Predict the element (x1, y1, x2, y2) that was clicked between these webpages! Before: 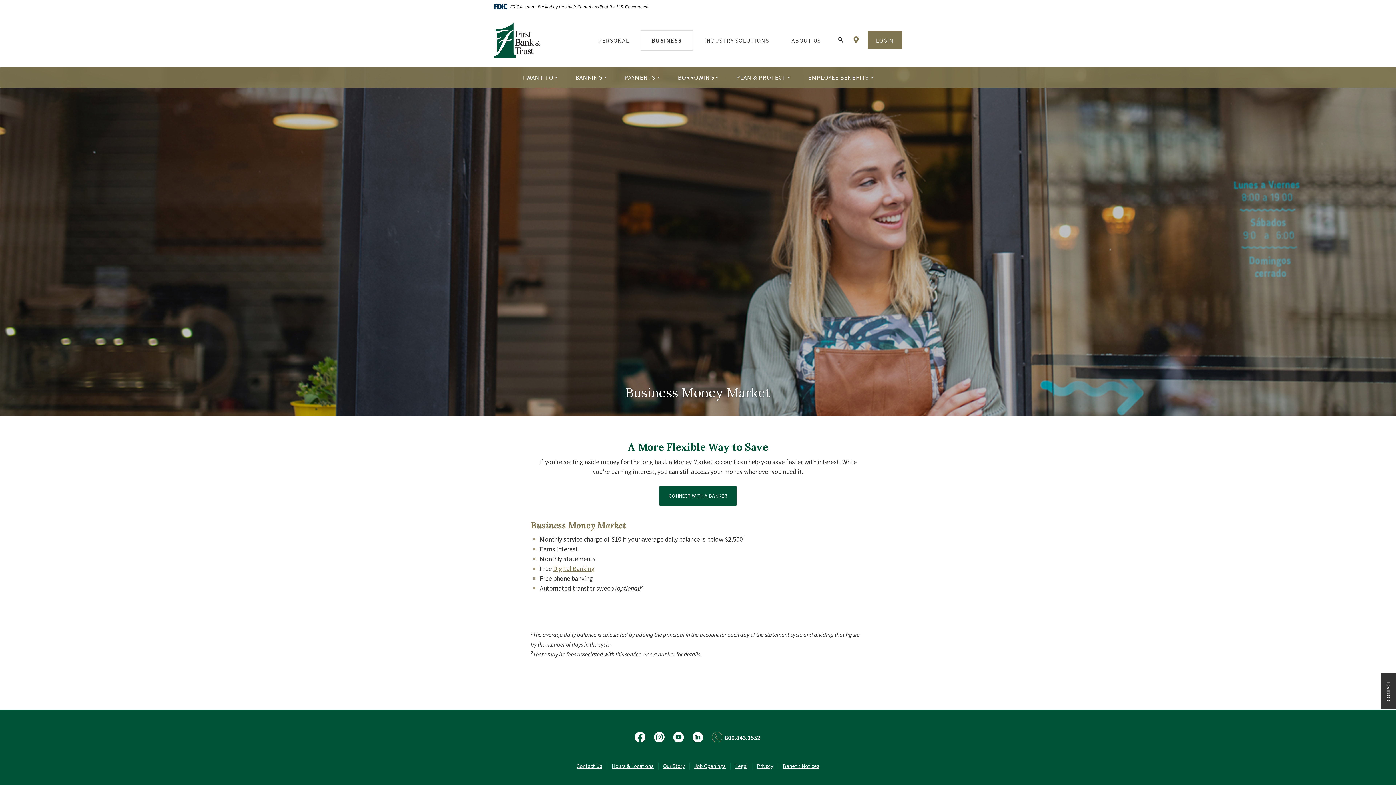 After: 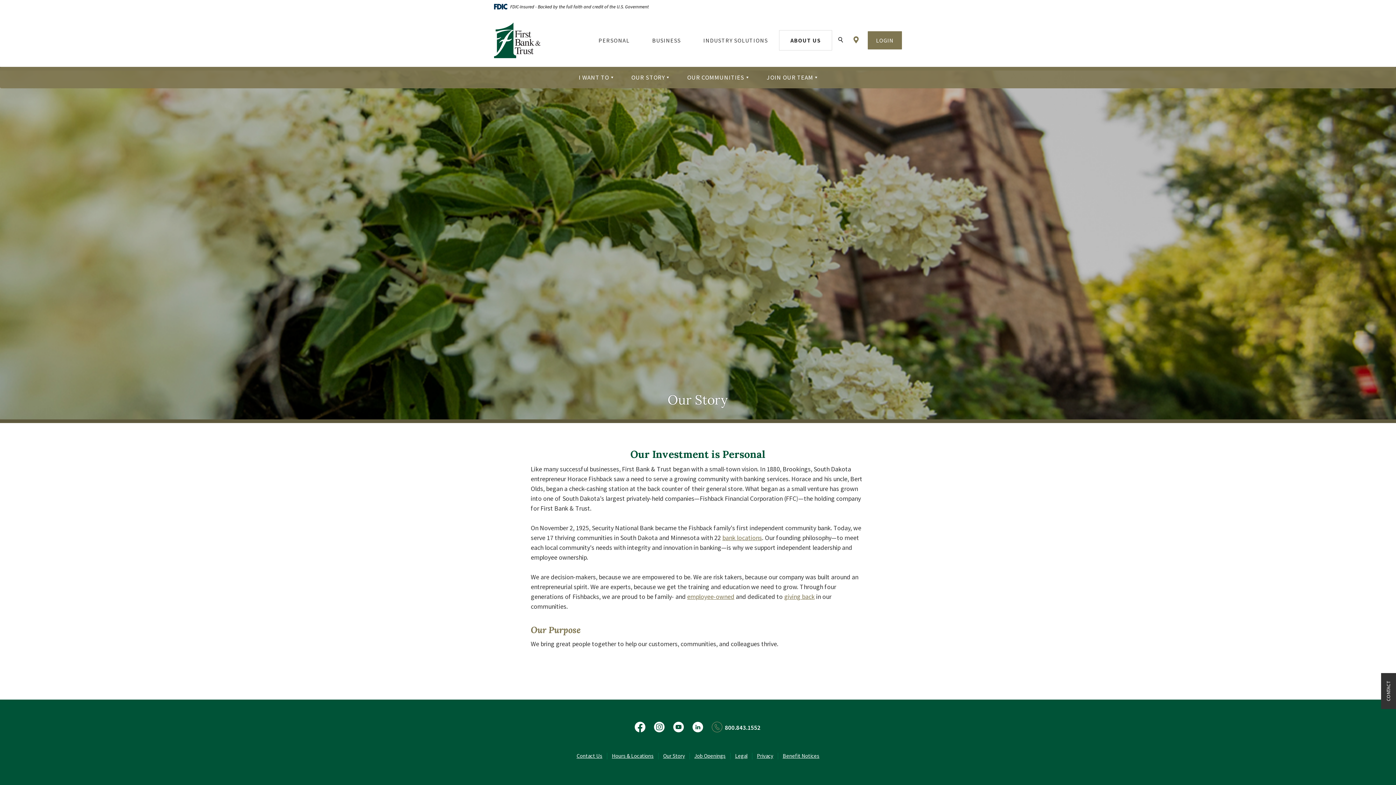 Action: bbox: (663, 762, 685, 769) label: Our Story